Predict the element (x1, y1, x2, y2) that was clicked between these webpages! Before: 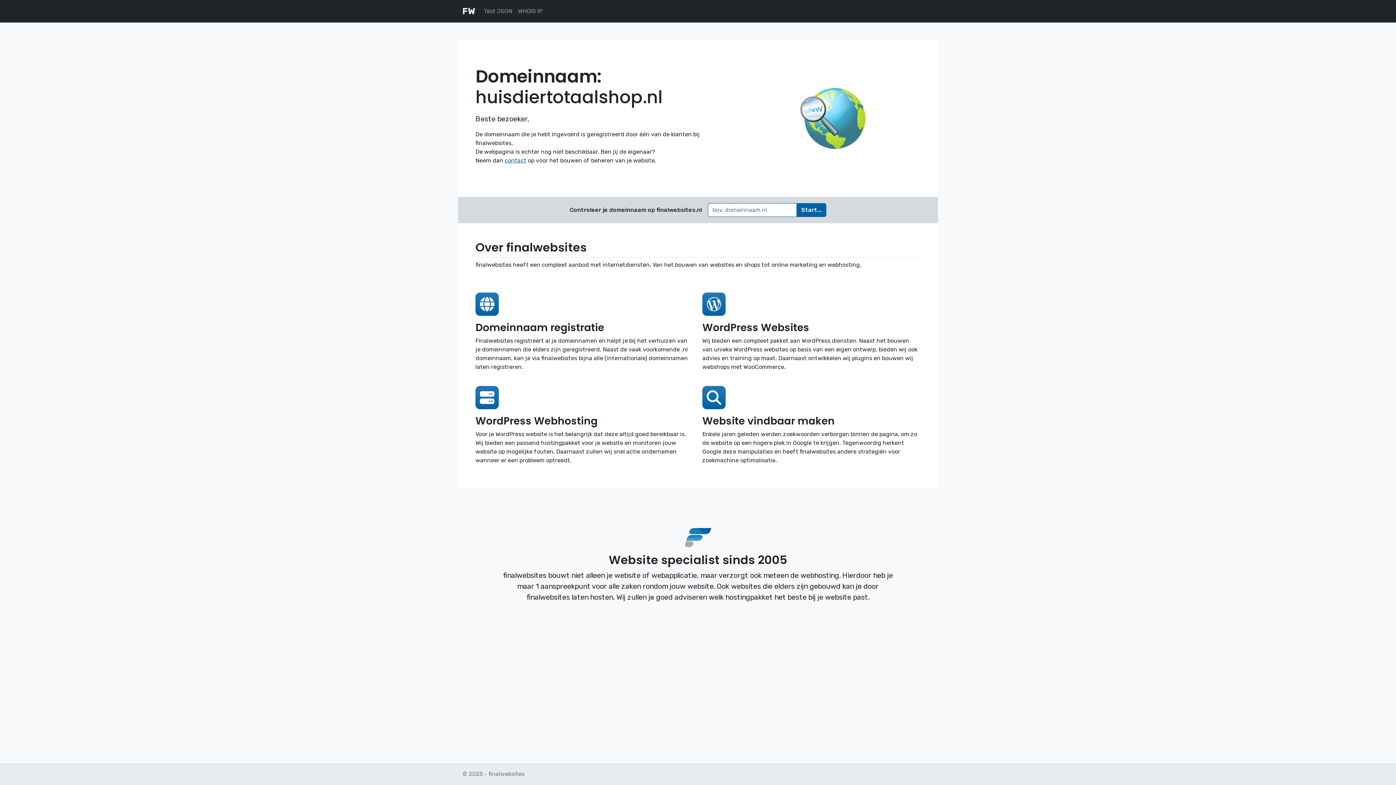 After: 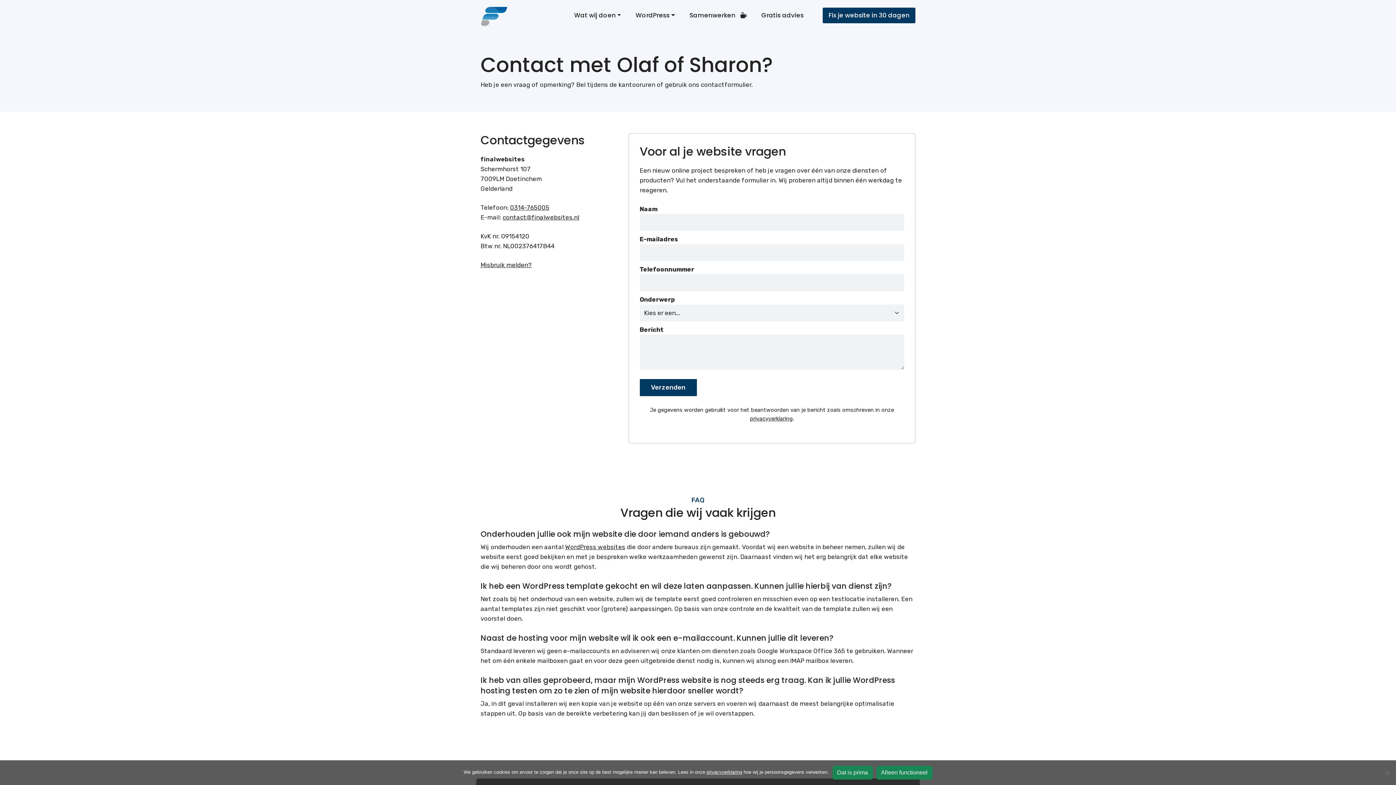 Action: label: contact bbox: (504, 157, 526, 164)